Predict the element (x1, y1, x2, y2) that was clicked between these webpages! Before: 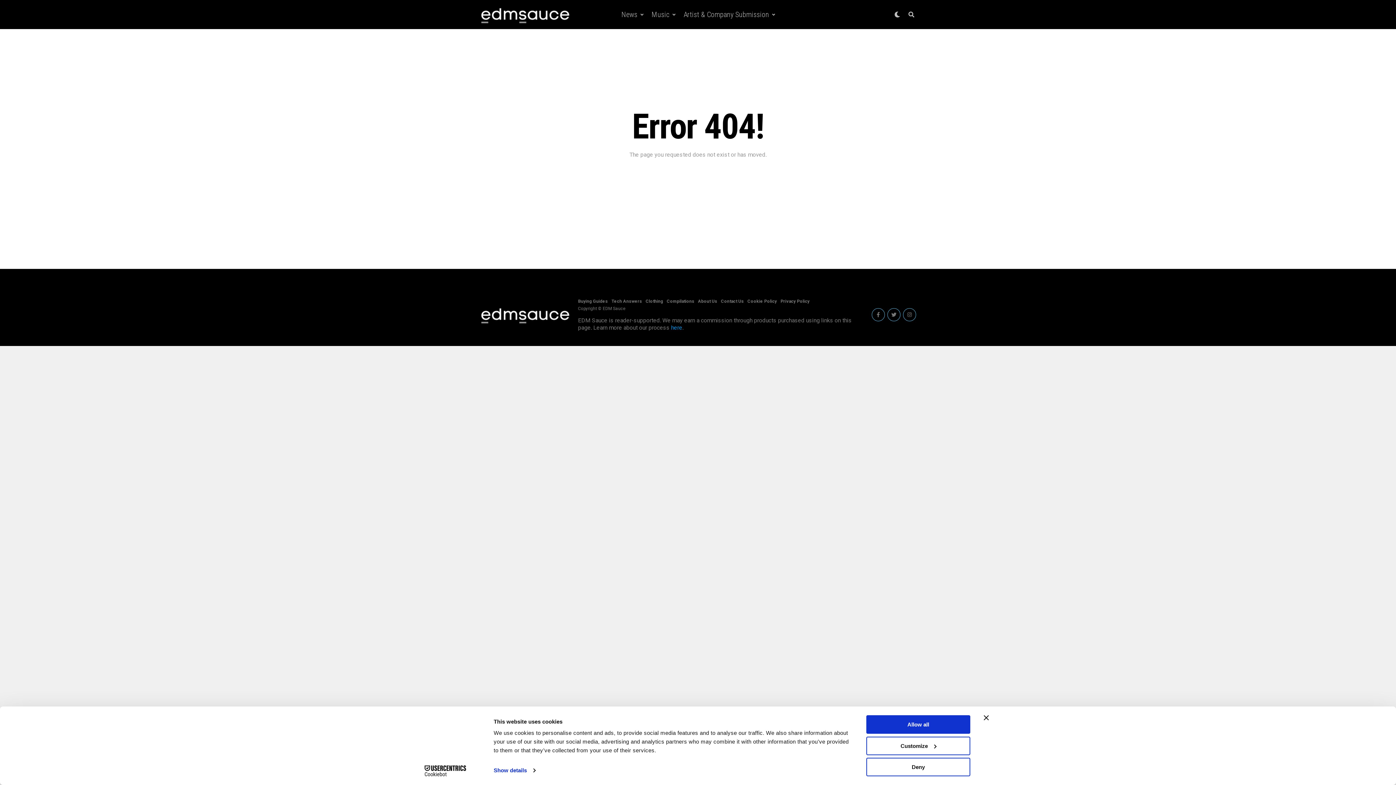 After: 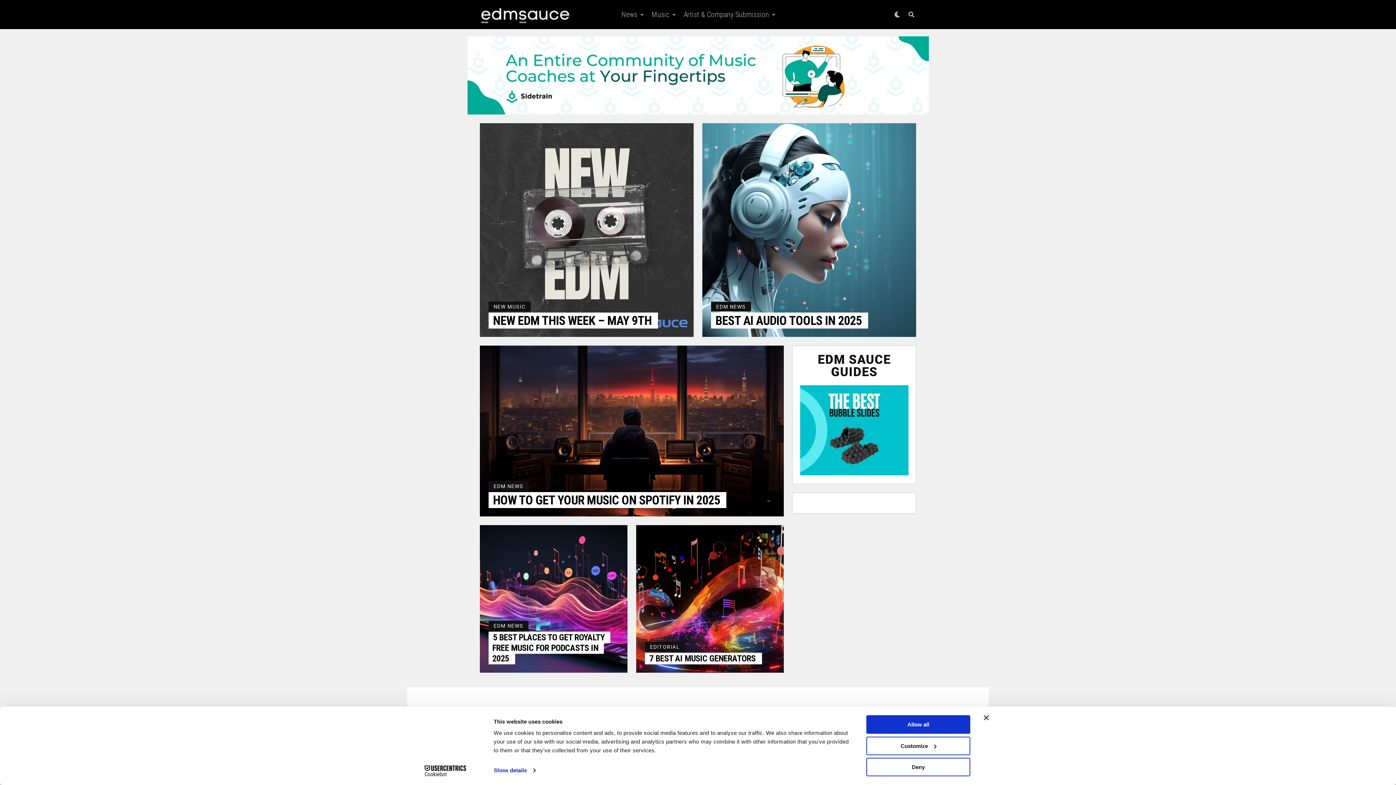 Action: bbox: (480, 2, 570, 26)